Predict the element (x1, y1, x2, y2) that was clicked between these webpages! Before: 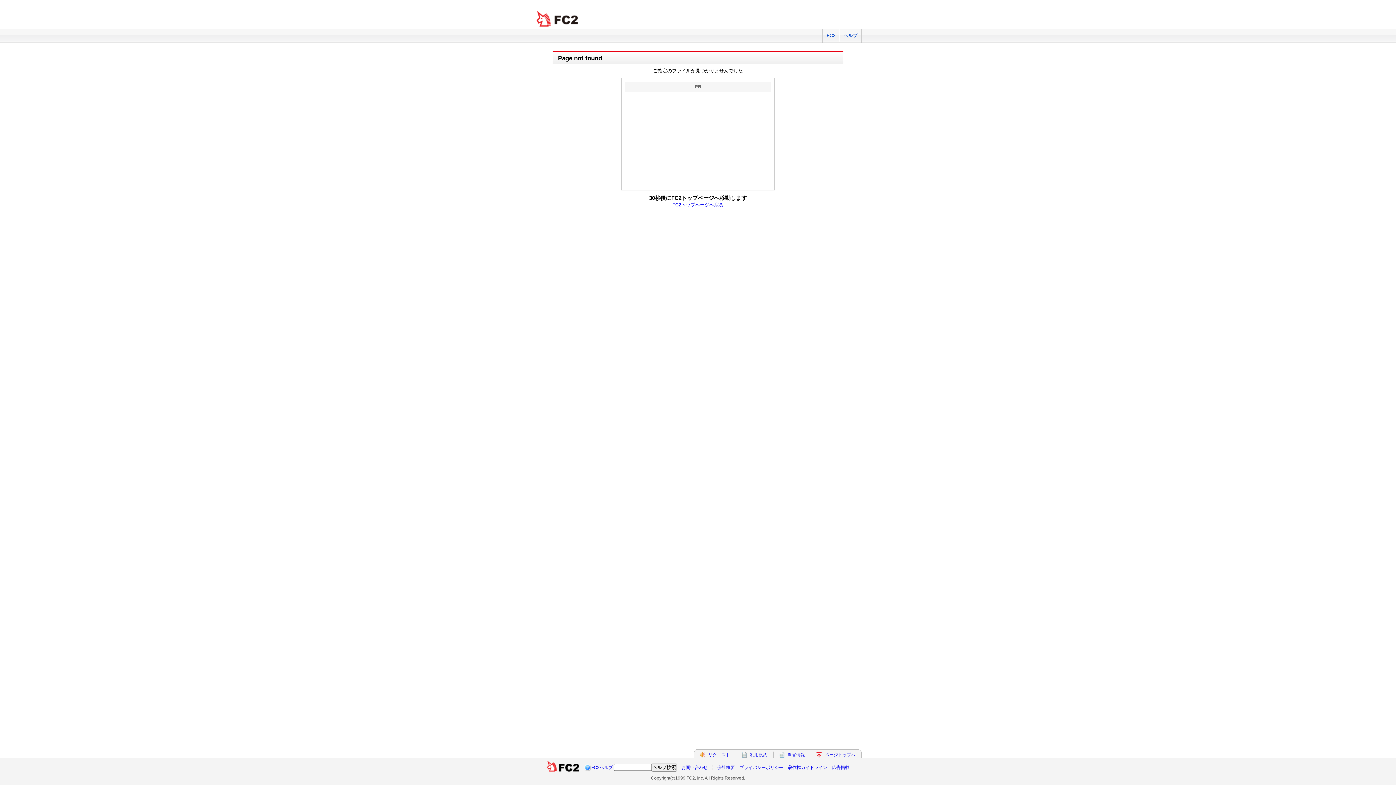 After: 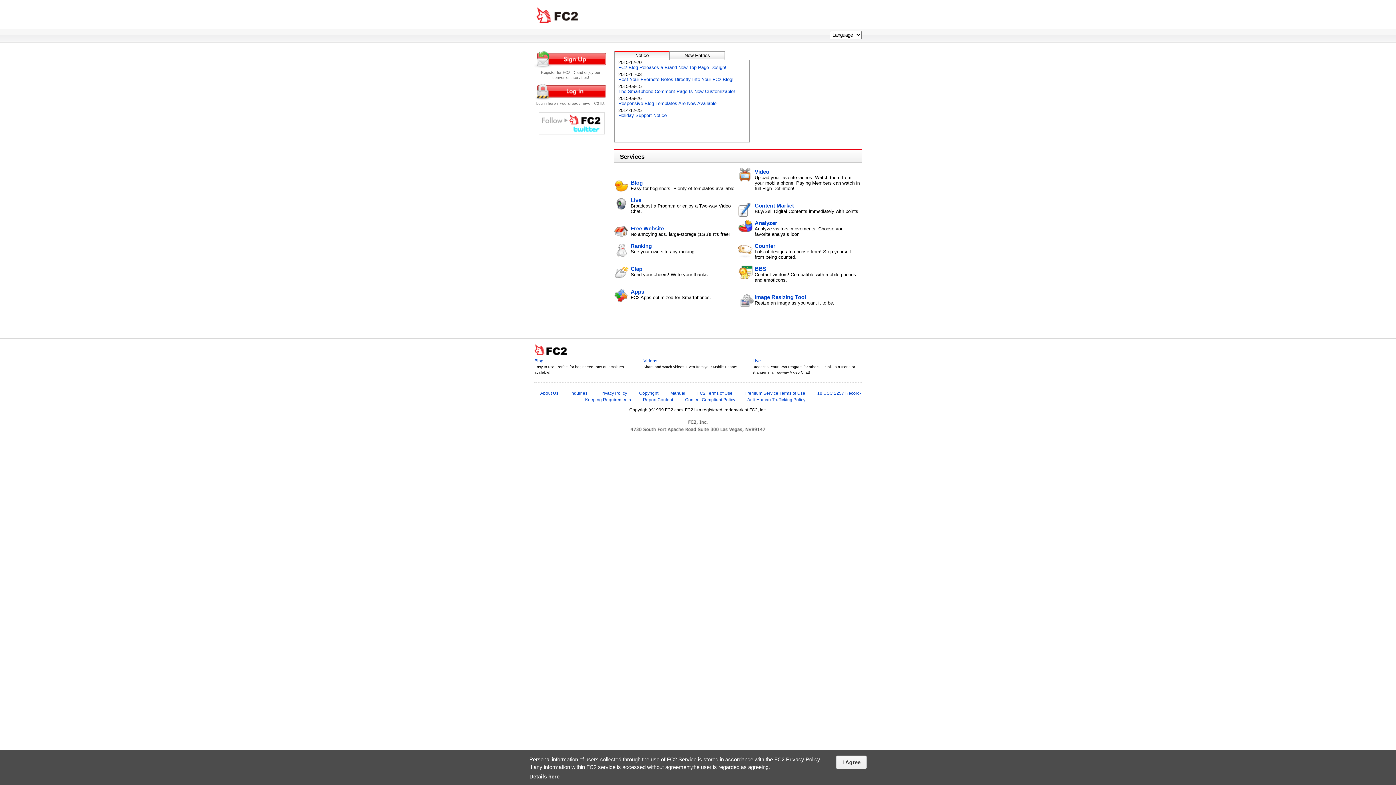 Action: bbox: (546, 765, 579, 770)